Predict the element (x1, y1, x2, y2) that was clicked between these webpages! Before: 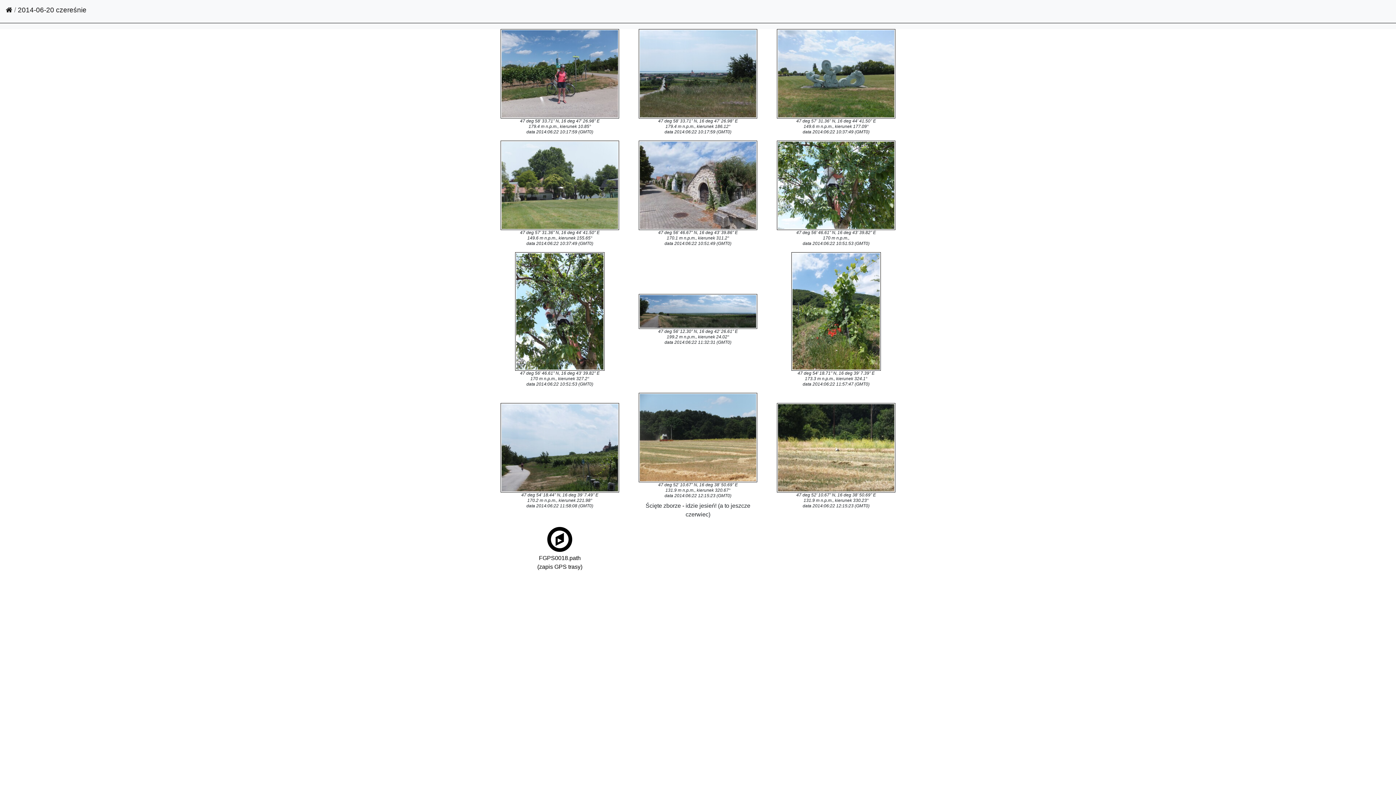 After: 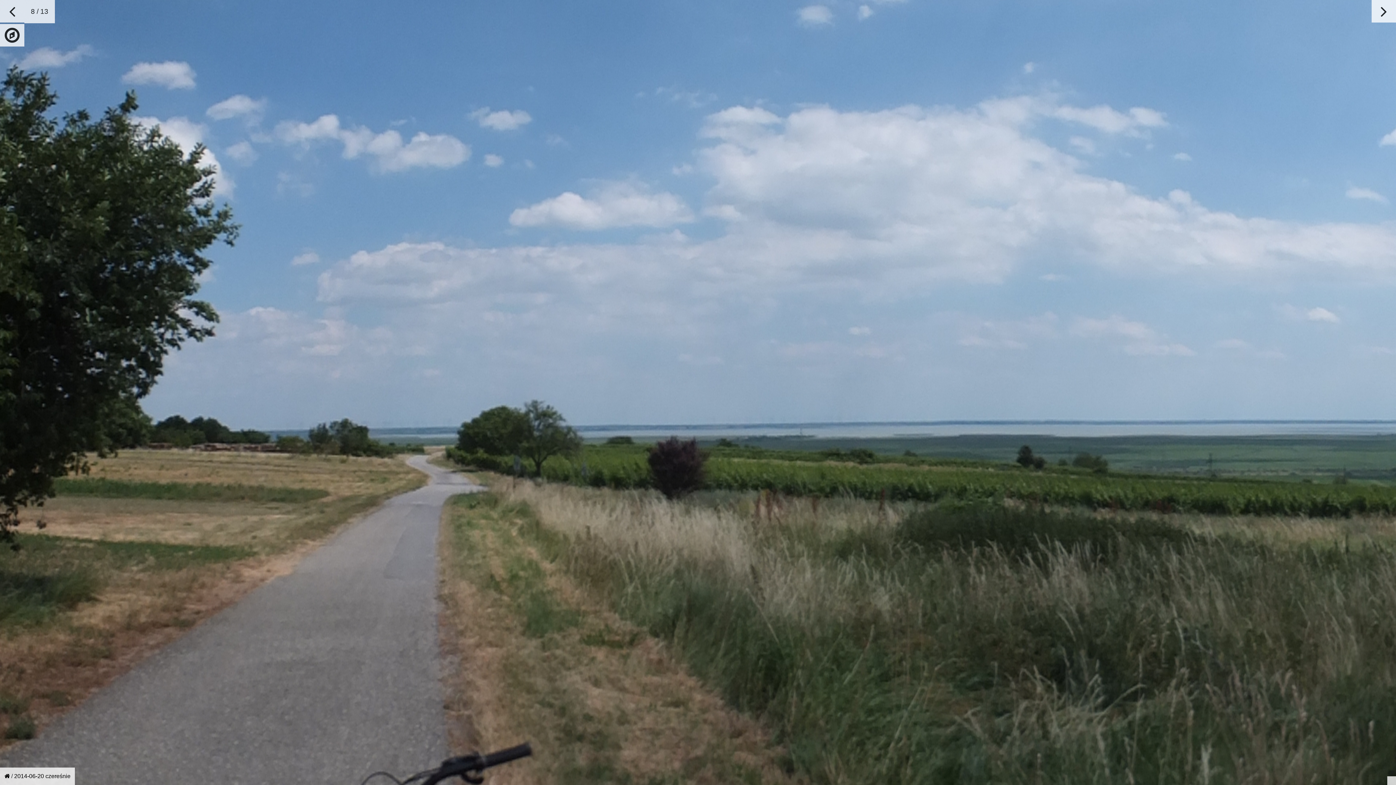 Action: bbox: (638, 308, 757, 314)